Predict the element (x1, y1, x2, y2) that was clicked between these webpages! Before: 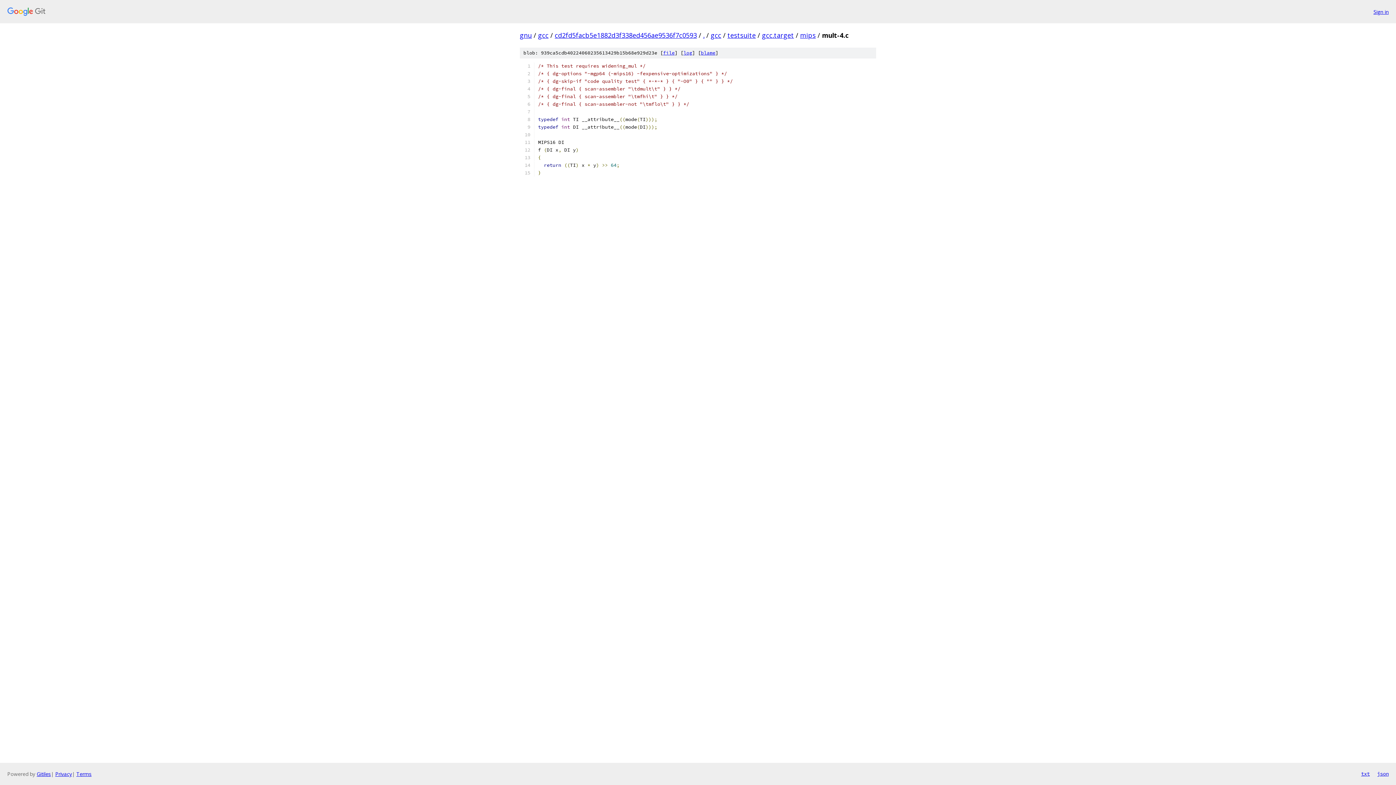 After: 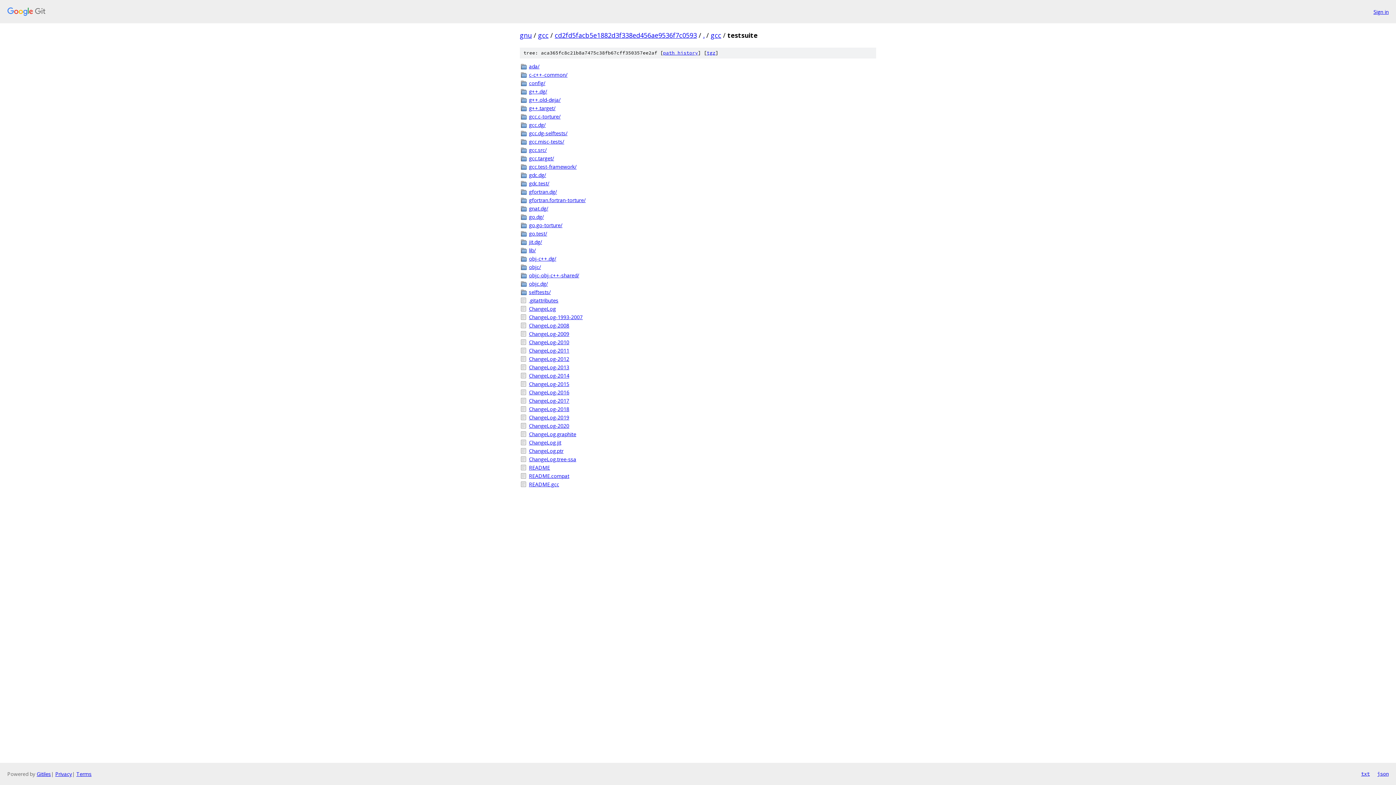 Action: label: testsuite bbox: (727, 30, 756, 39)